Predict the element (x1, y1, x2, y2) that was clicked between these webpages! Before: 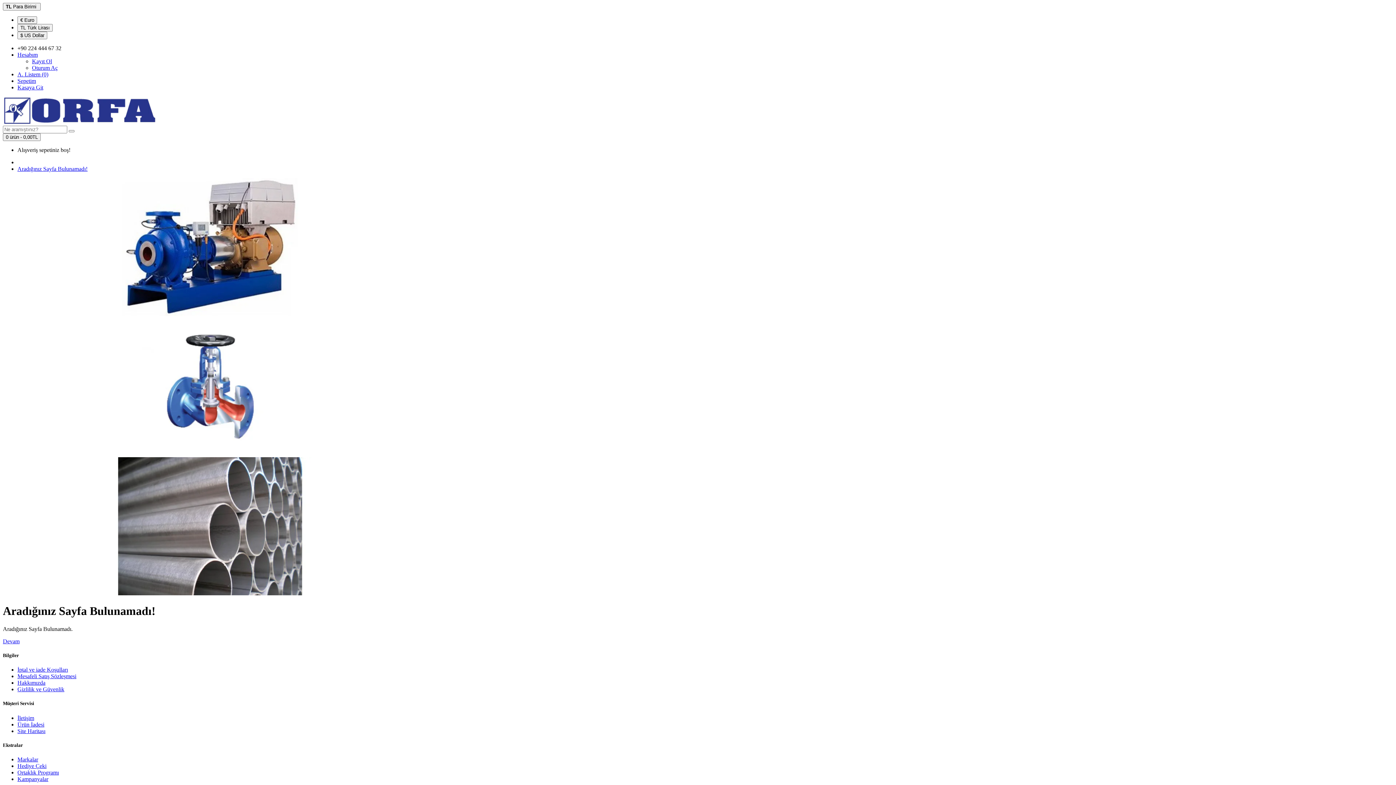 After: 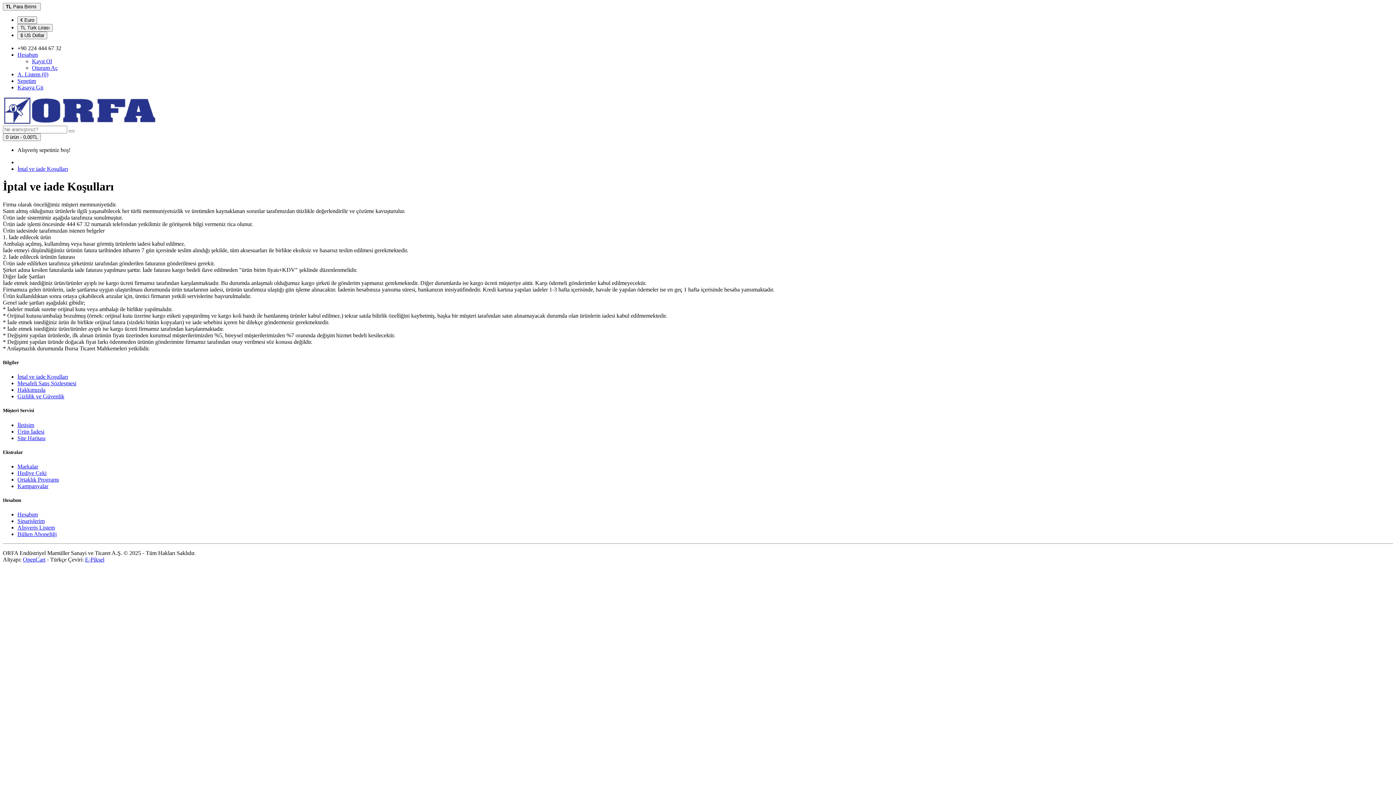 Action: label: İptal ve iade Koşulları bbox: (17, 666, 68, 673)